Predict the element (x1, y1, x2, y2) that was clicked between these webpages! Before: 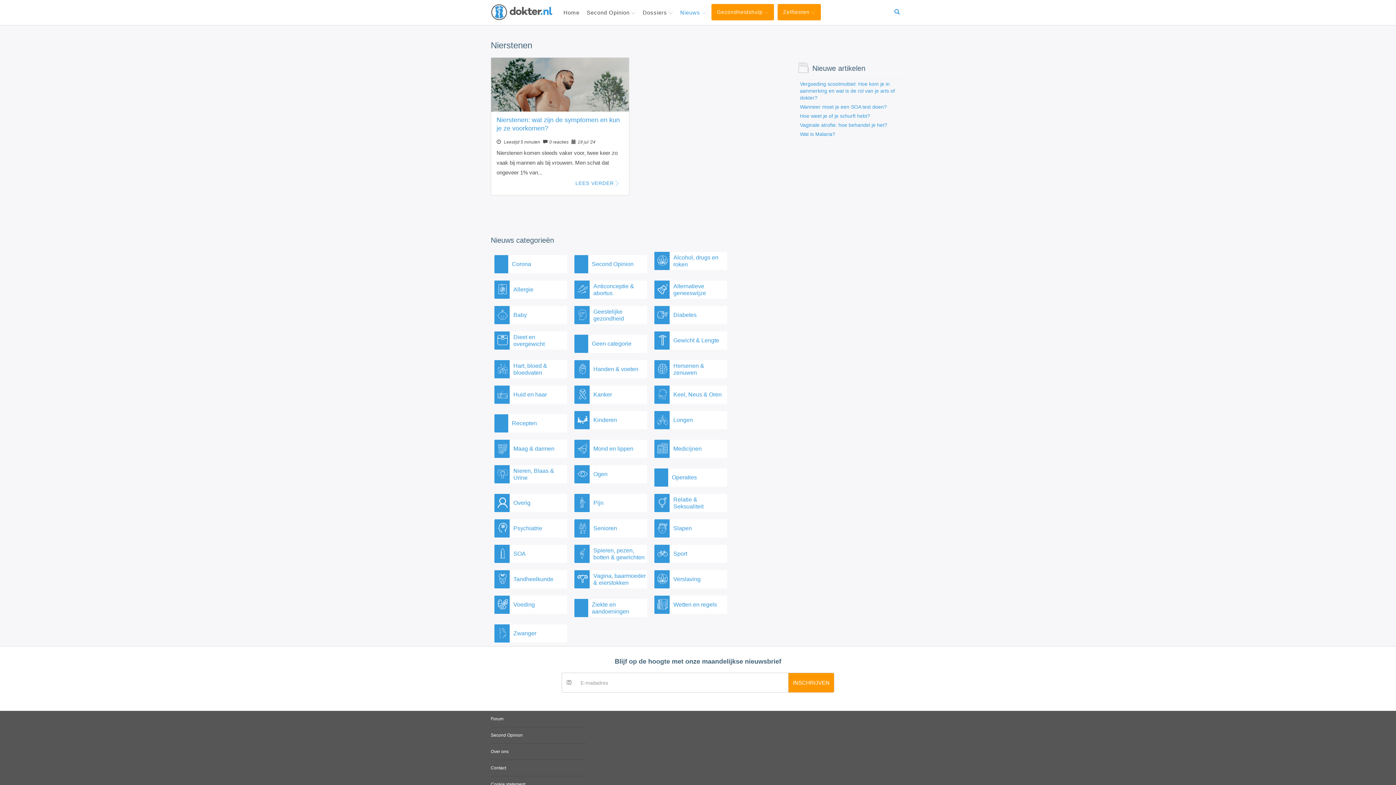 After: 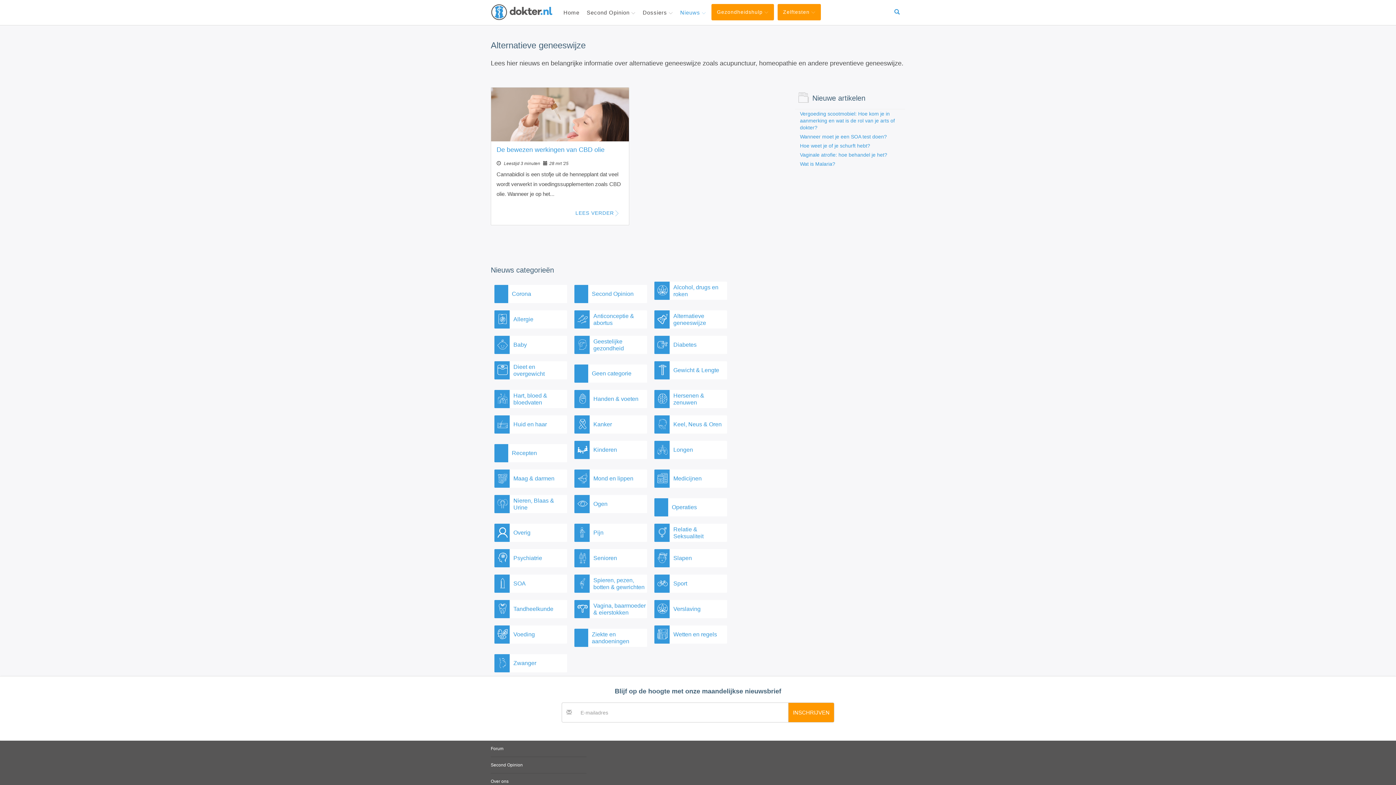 Action: label: Alternatieve geneeswijze bbox: (654, 280, 727, 298)